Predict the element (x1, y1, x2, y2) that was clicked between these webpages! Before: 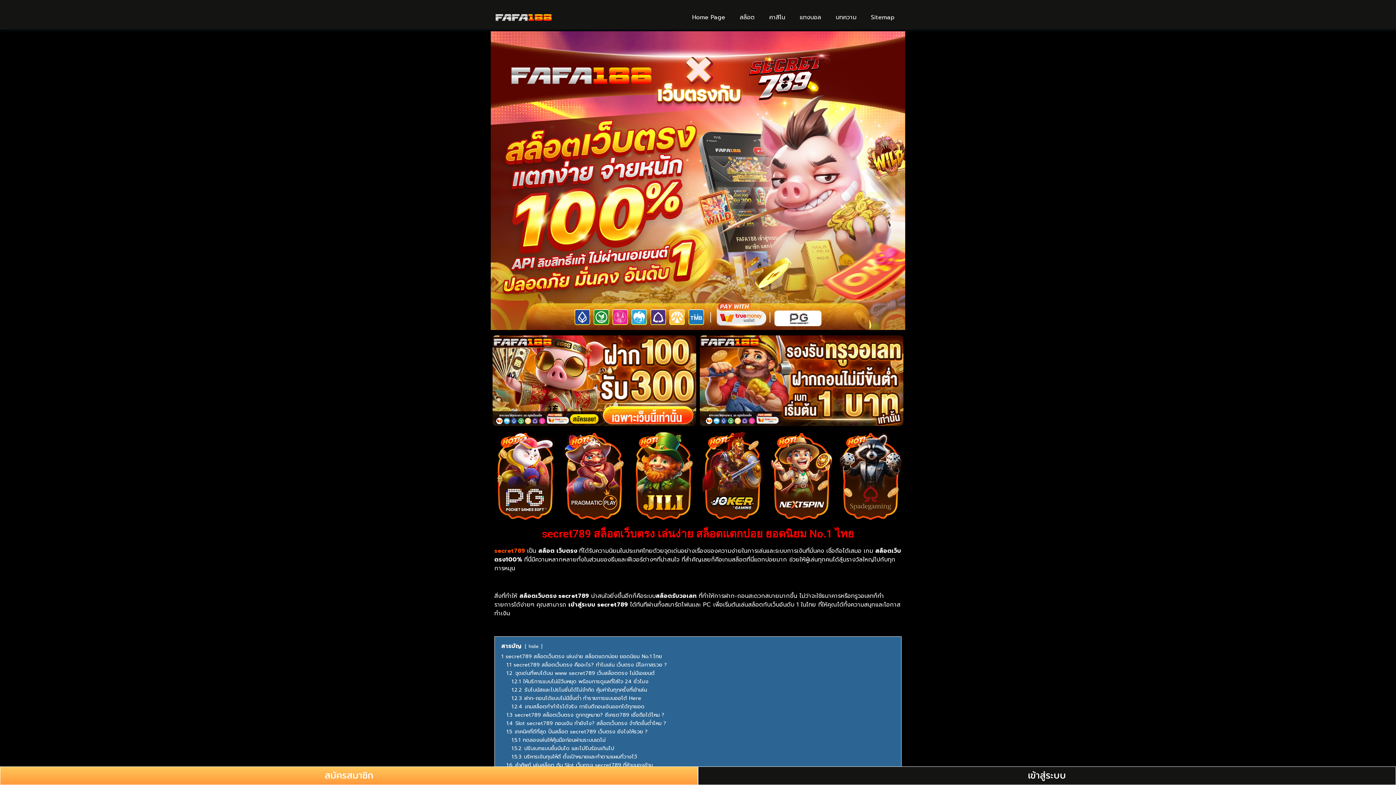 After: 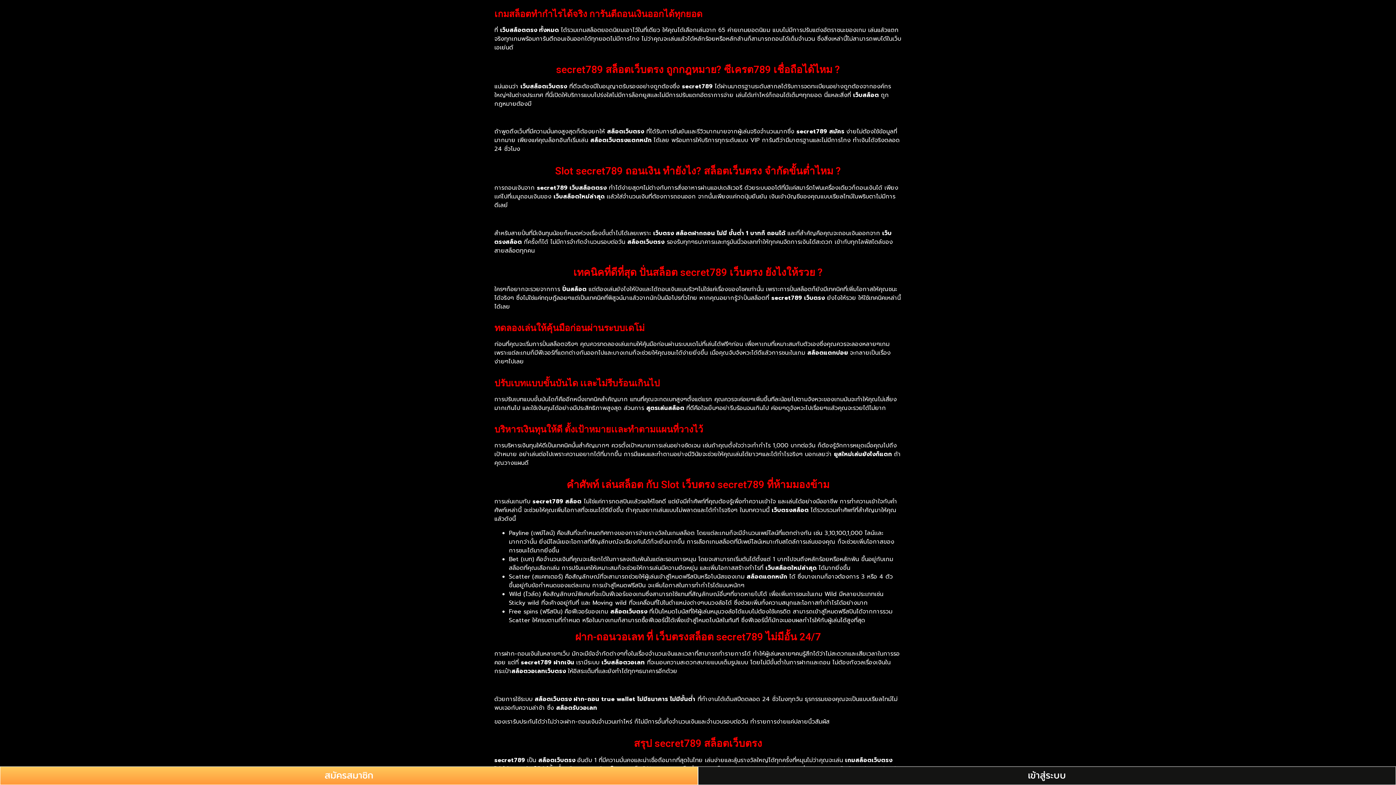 Action: bbox: (511, 702, 644, 710) label: 1.2.4 เกมสล็อตทำกำไรได้จริง การันตีถอนเงินออกได้ทุกยอด